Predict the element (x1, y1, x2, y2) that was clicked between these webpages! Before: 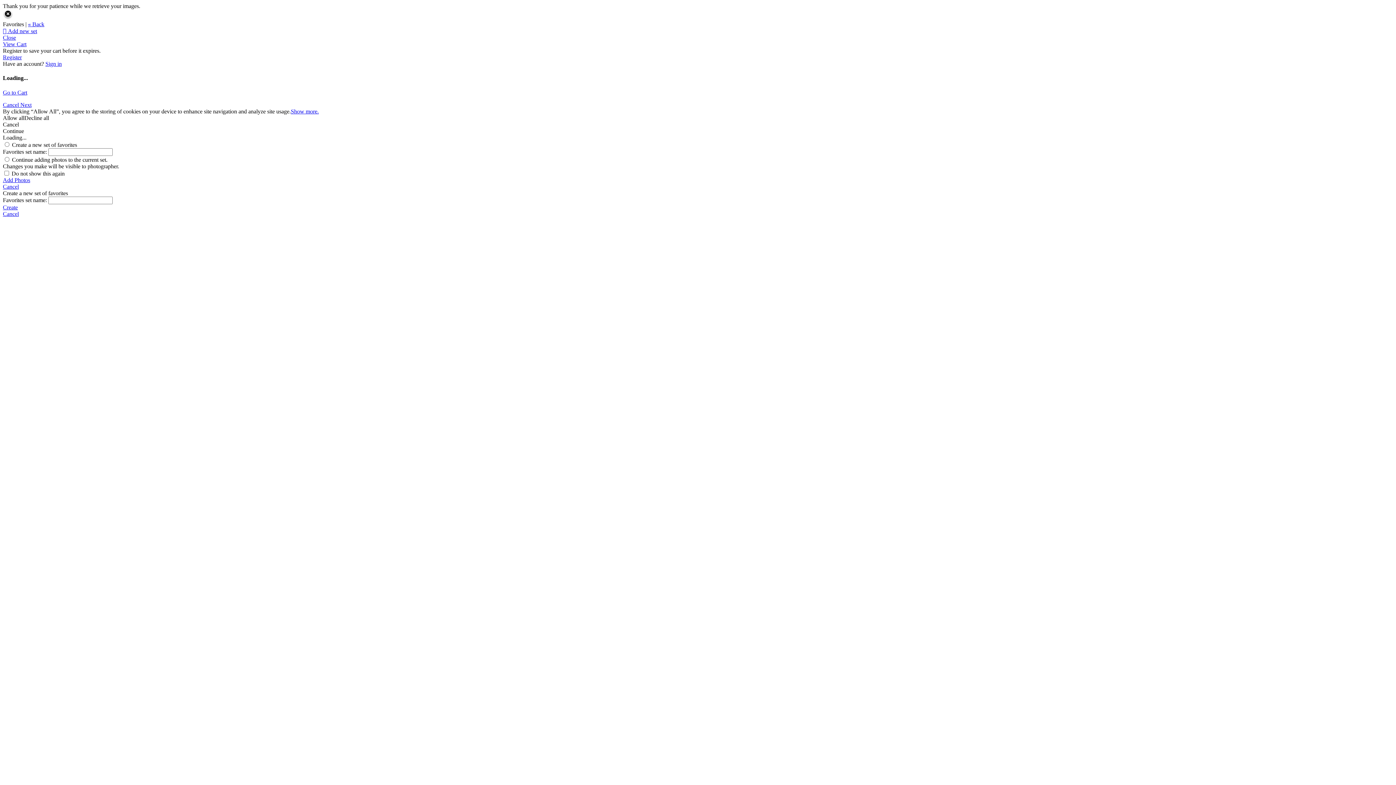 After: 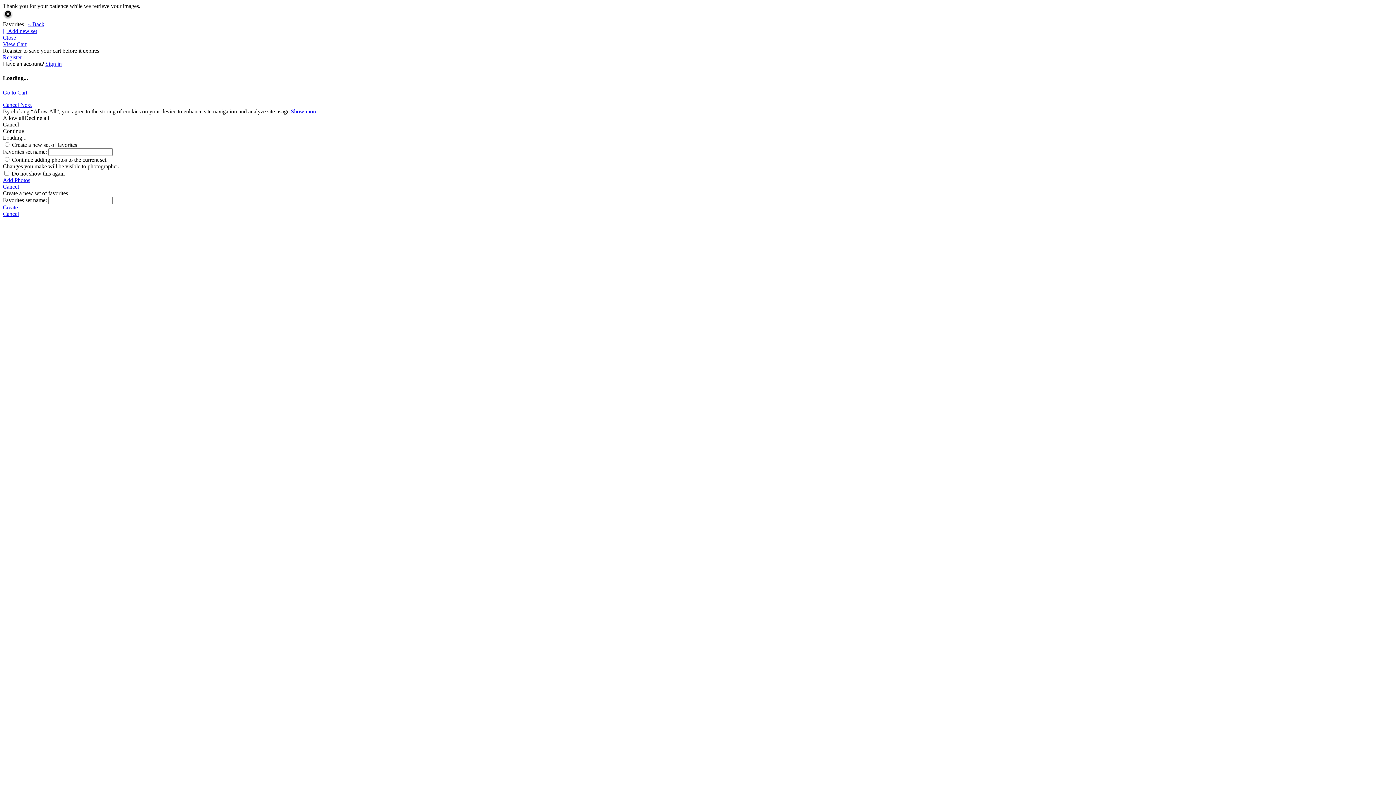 Action: bbox: (290, 108, 318, 114) label: Show more.